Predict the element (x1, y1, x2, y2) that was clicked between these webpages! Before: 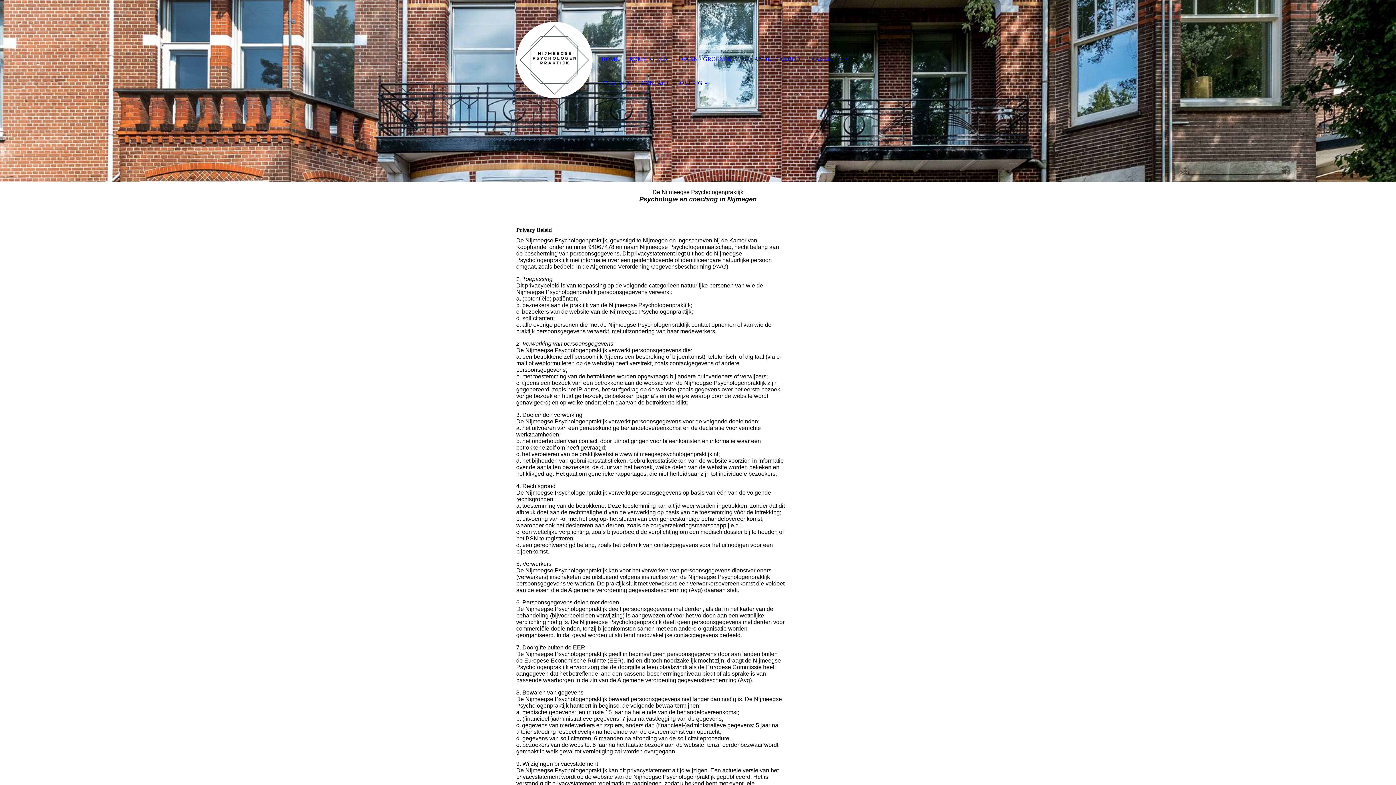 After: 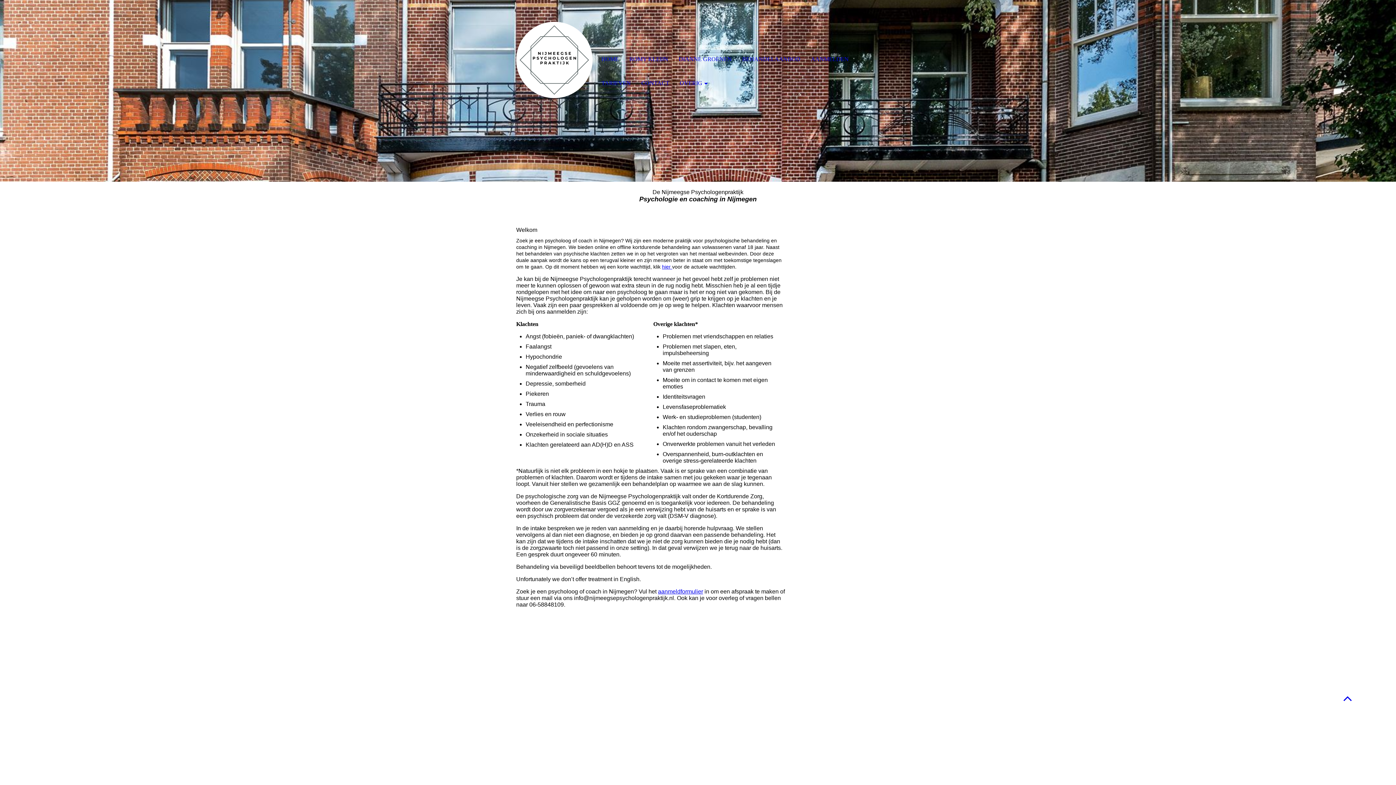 Action: label: HOME bbox: (596, 47, 624, 71)